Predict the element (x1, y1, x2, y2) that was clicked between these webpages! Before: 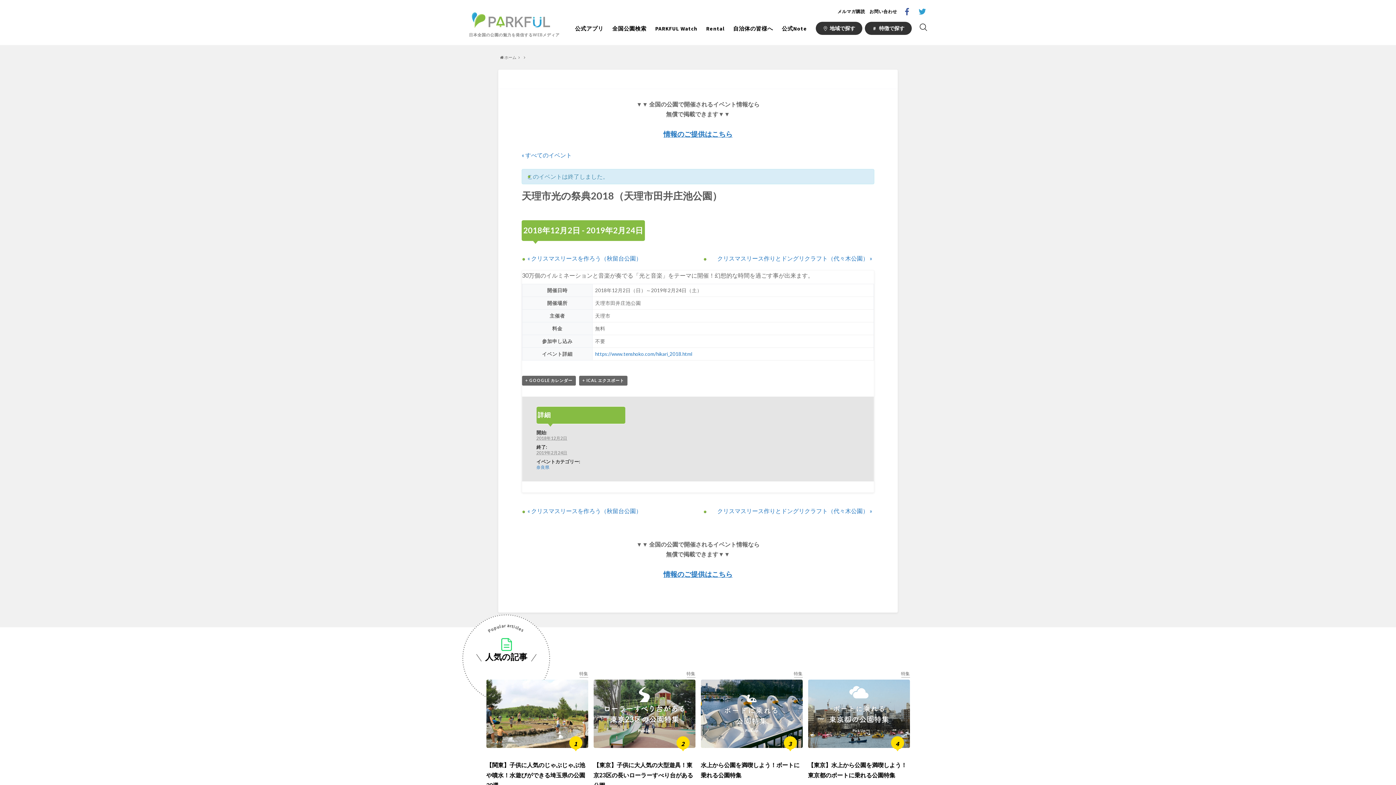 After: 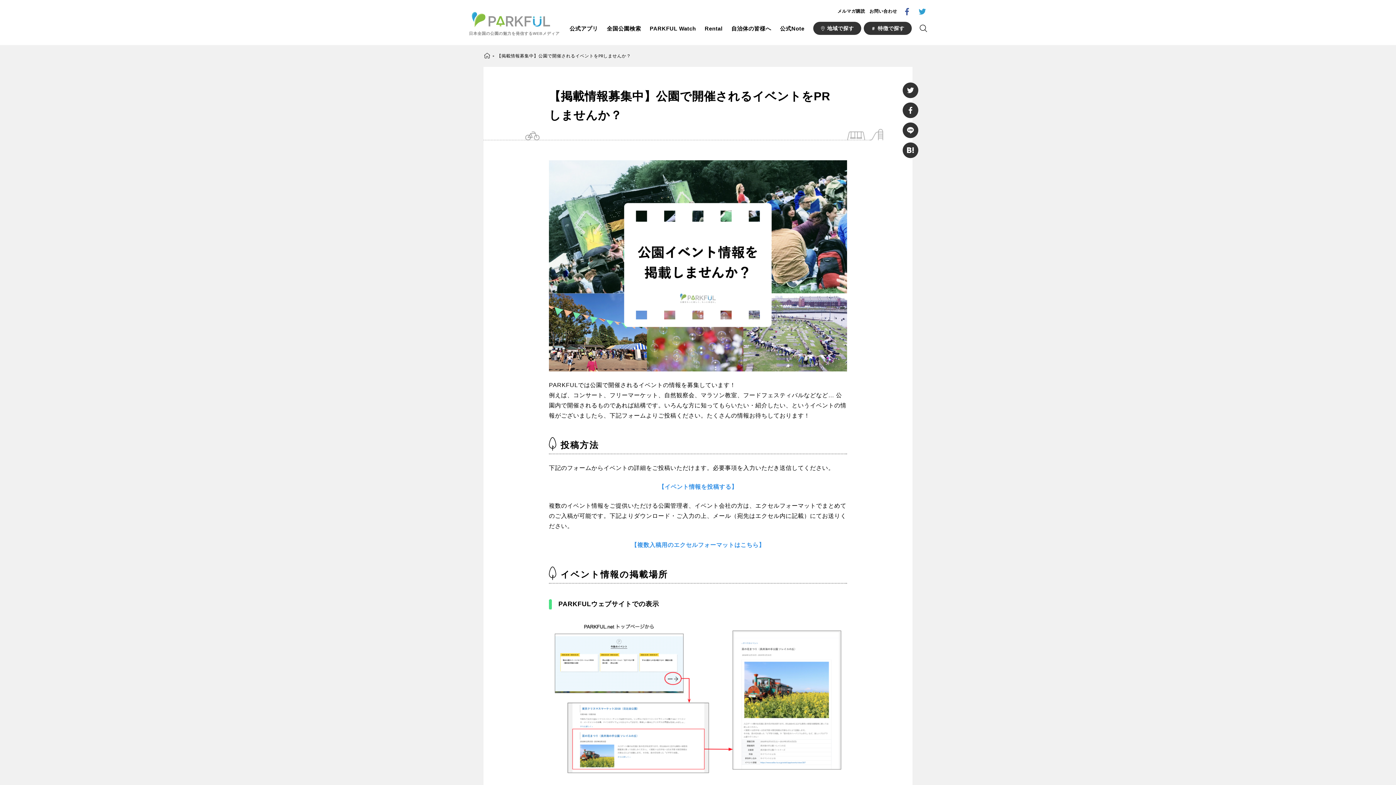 Action: bbox: (663, 129, 732, 138) label: 情報のご提供はこちら